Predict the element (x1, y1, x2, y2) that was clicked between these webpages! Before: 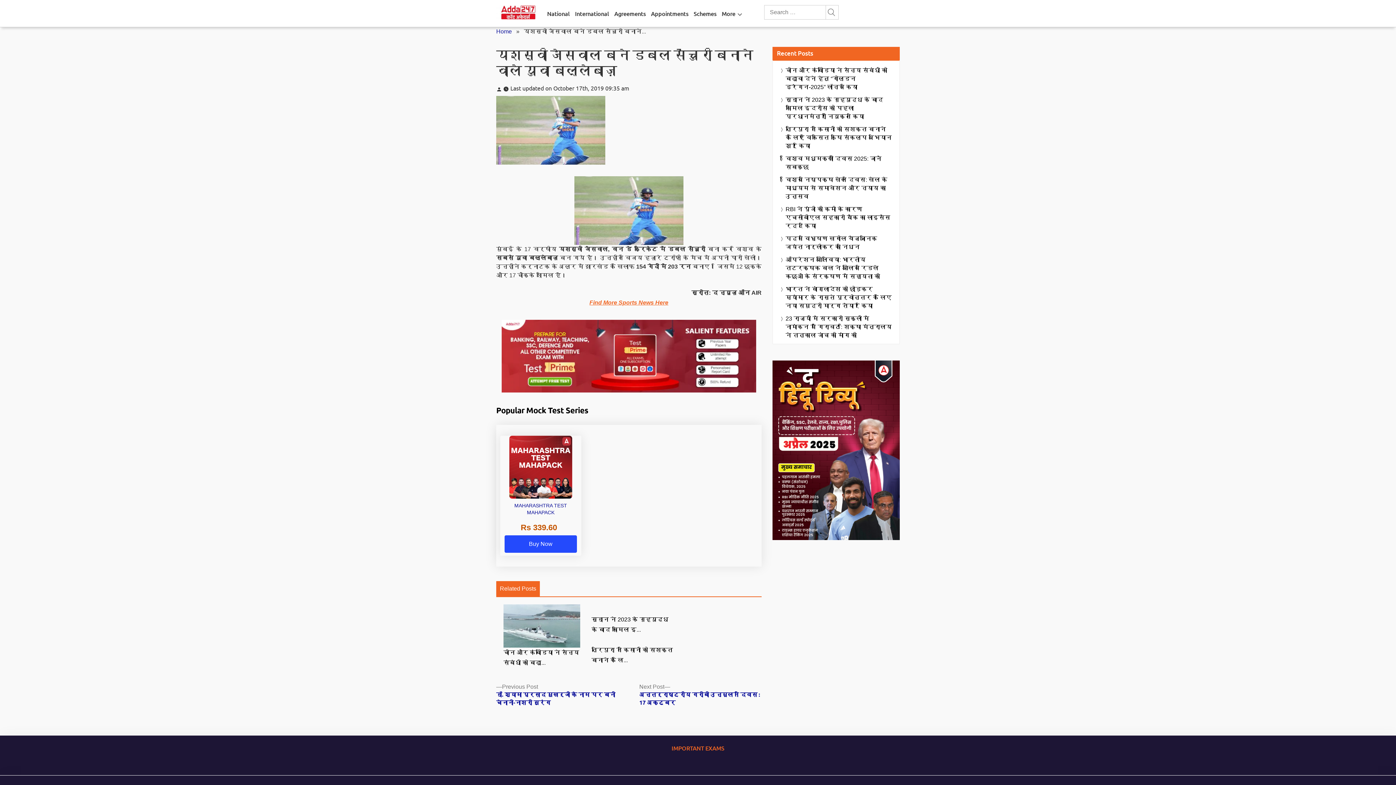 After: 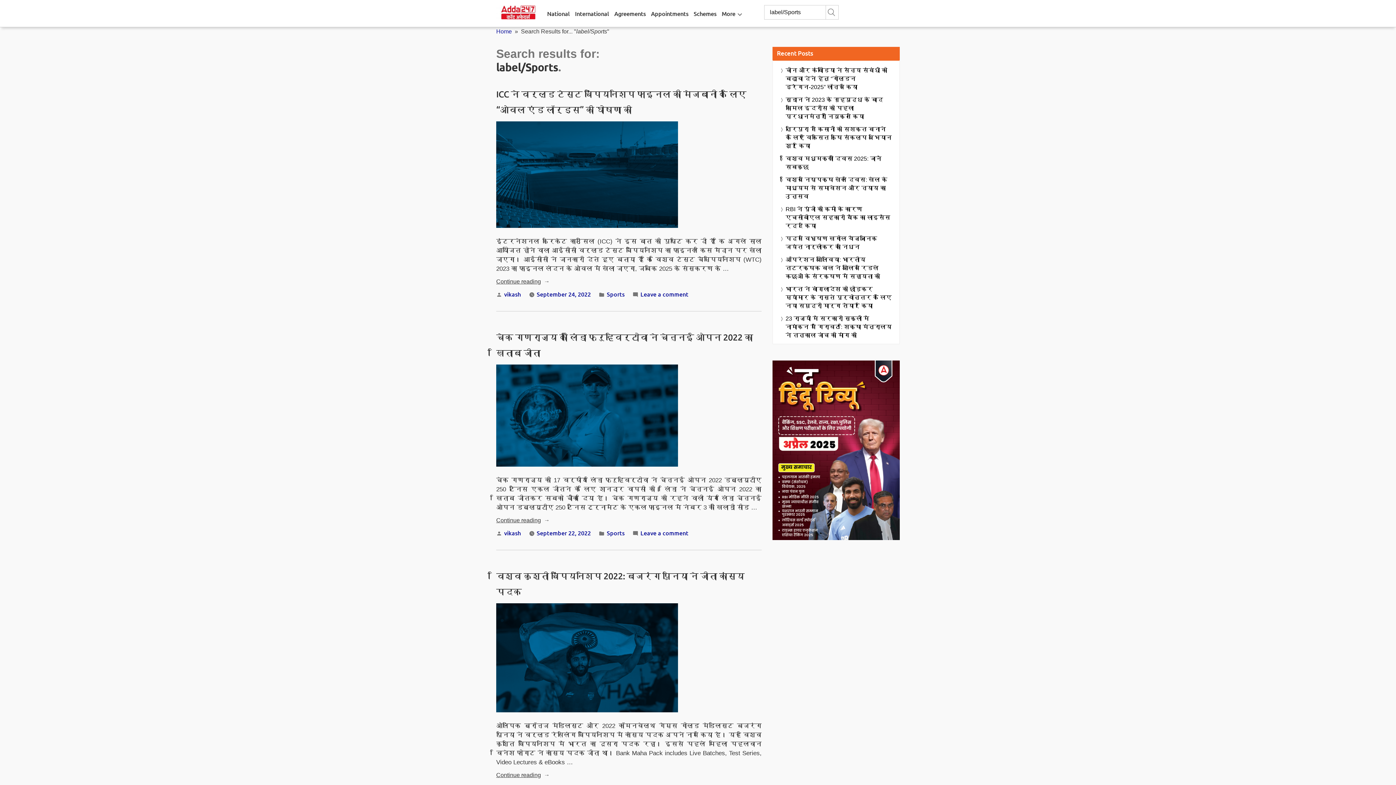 Action: bbox: (589, 299, 668, 305) label: Find More Sports News Here